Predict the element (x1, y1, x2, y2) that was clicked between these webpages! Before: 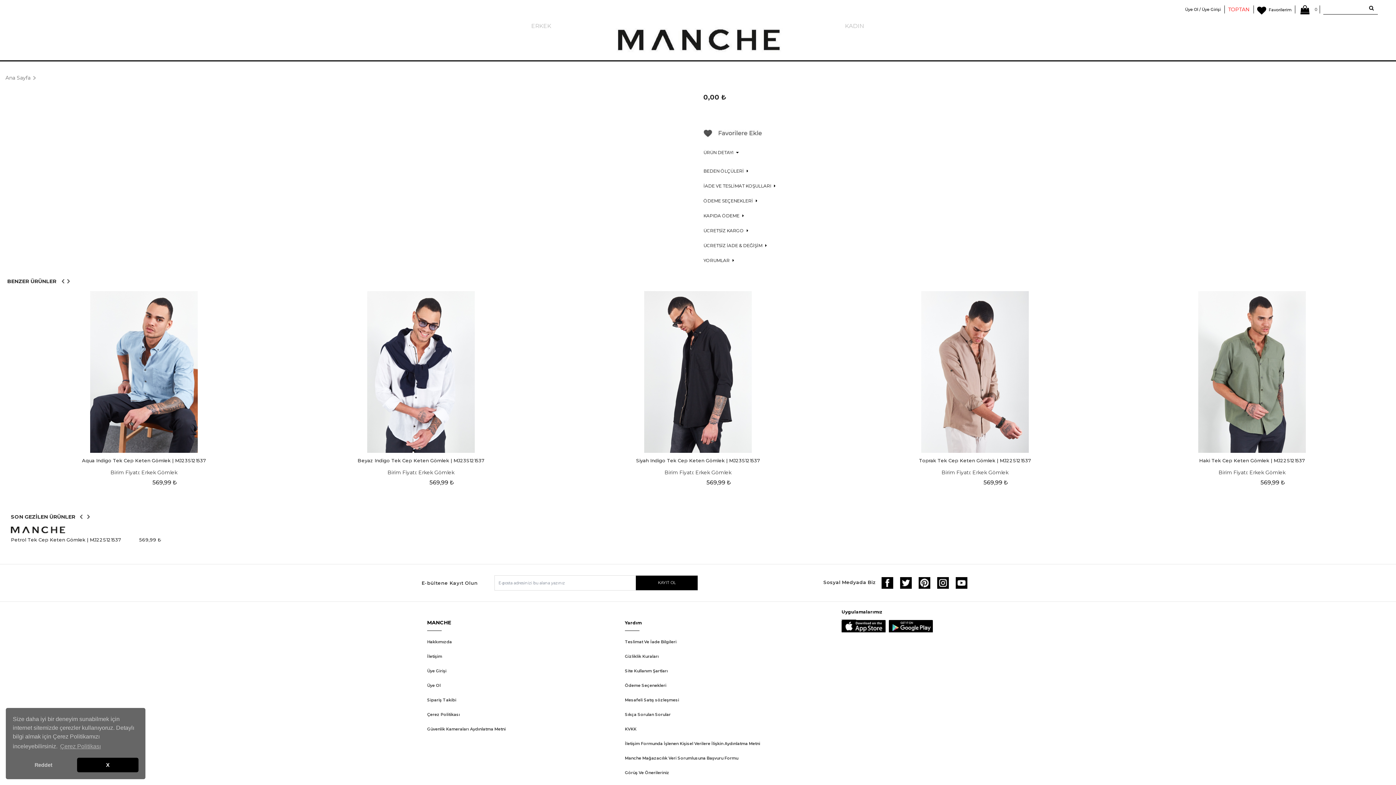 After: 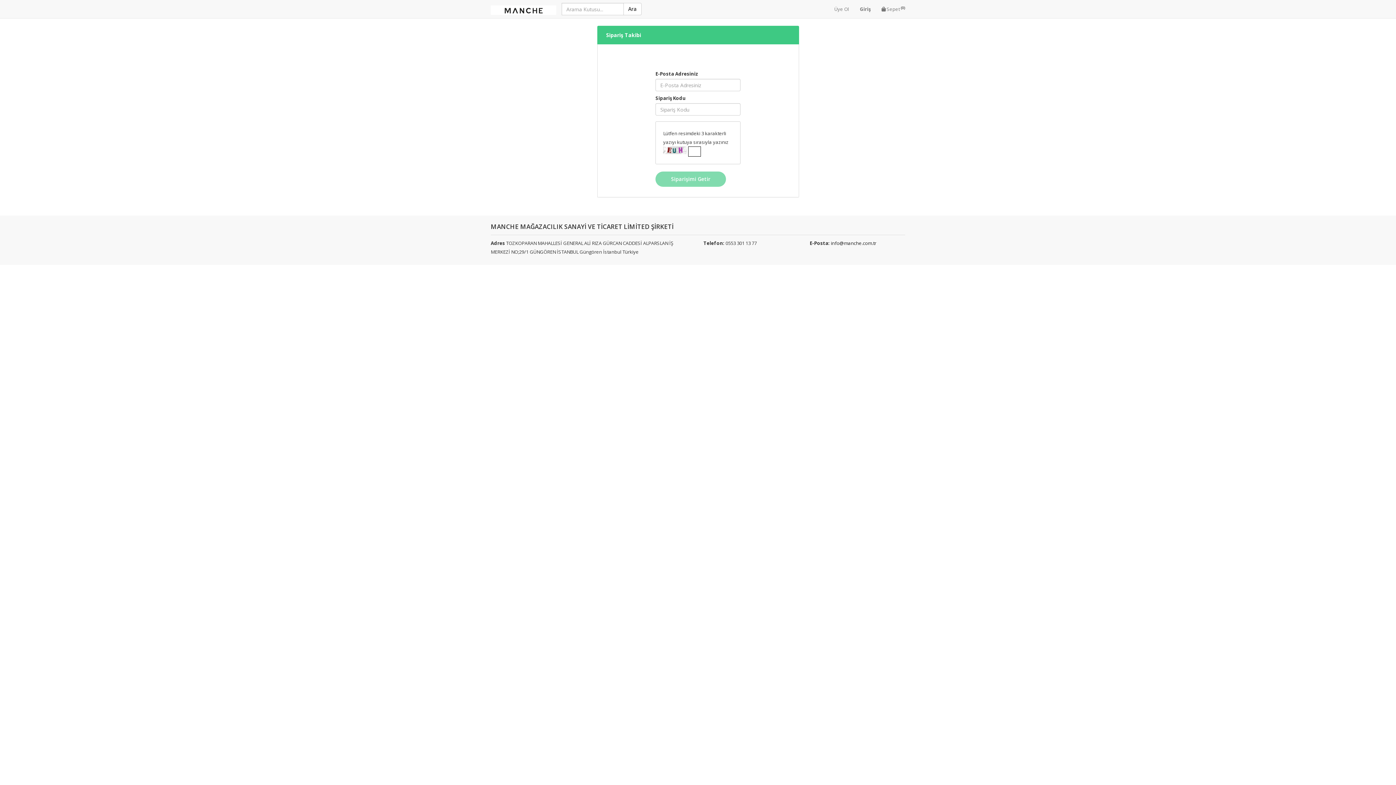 Action: label: Sipariş Takibi bbox: (427, 692, 625, 707)